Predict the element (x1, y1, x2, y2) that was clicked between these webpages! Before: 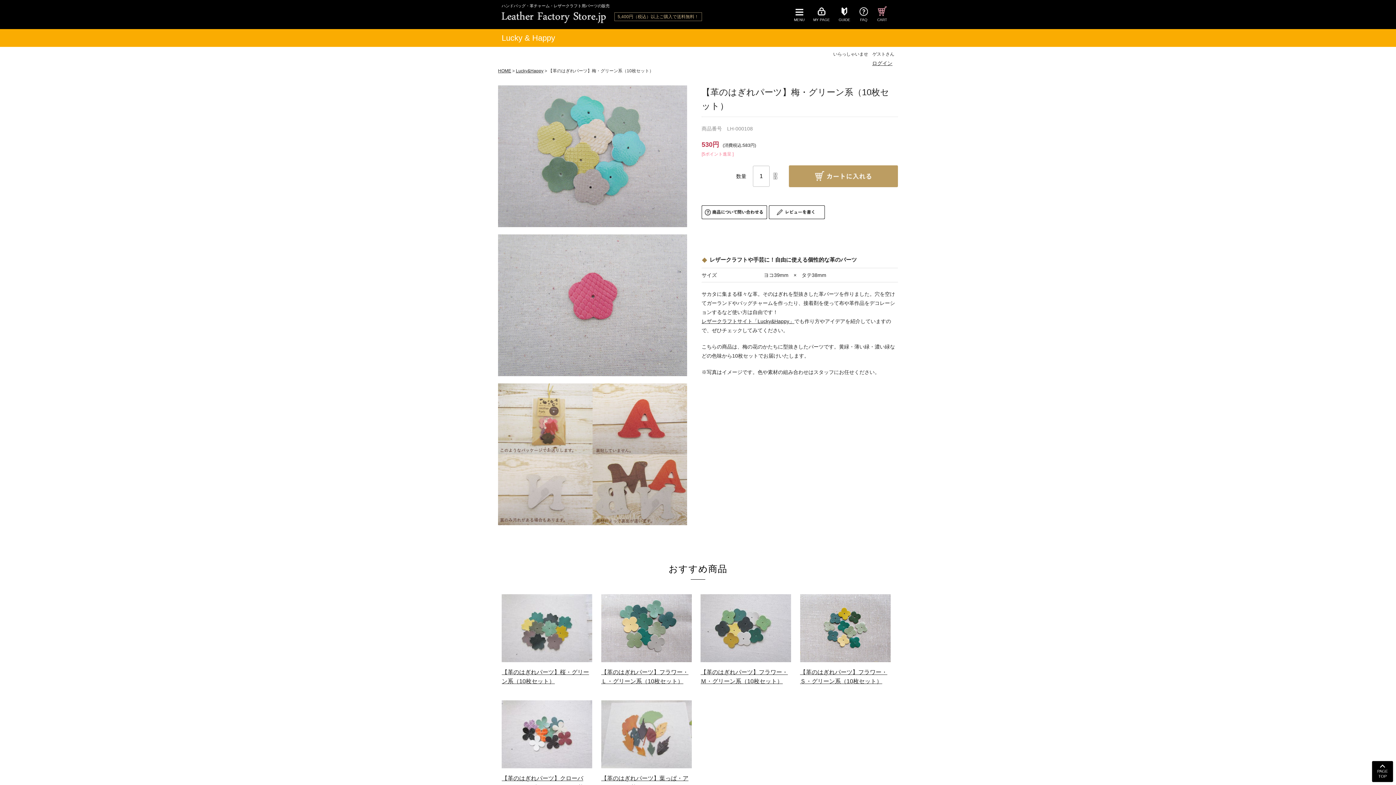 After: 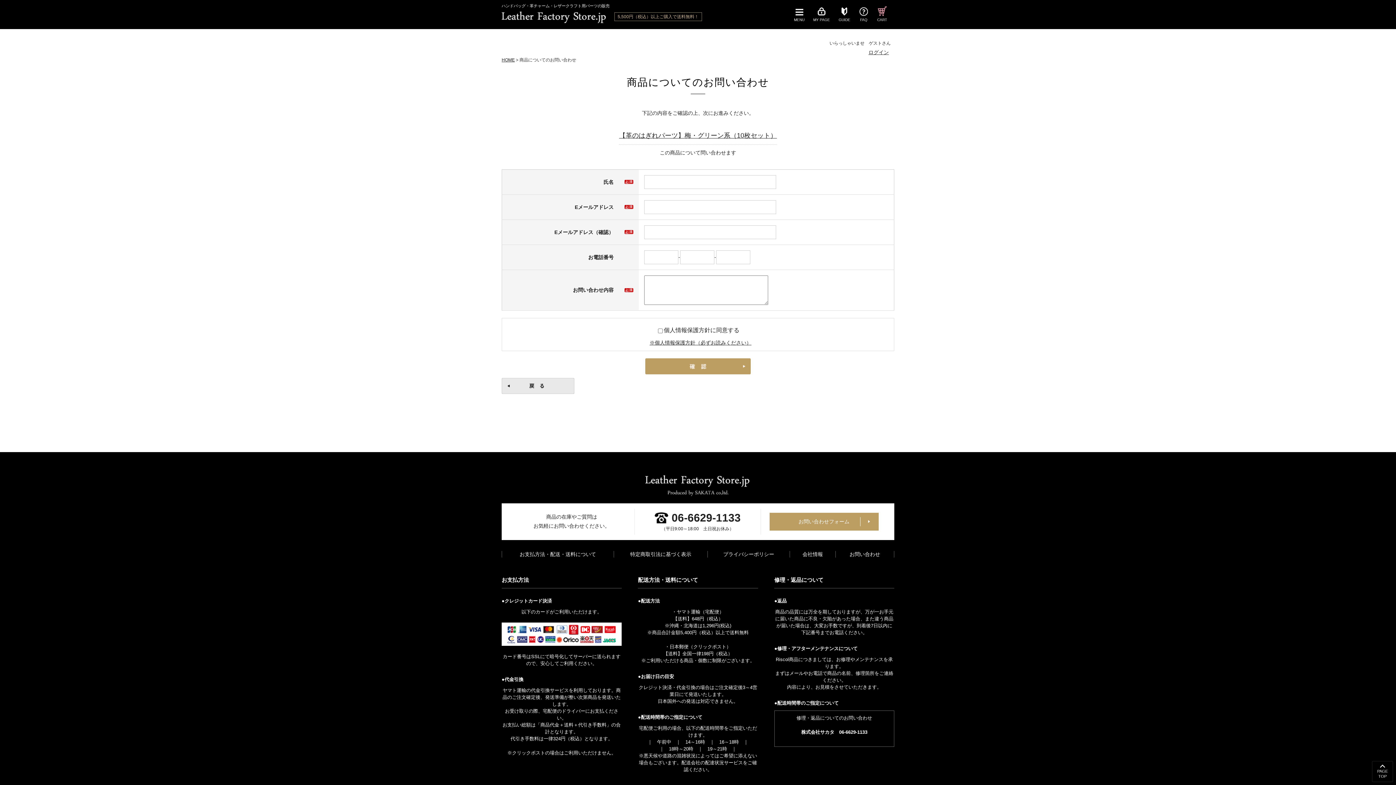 Action: bbox: (701, 213, 767, 219)